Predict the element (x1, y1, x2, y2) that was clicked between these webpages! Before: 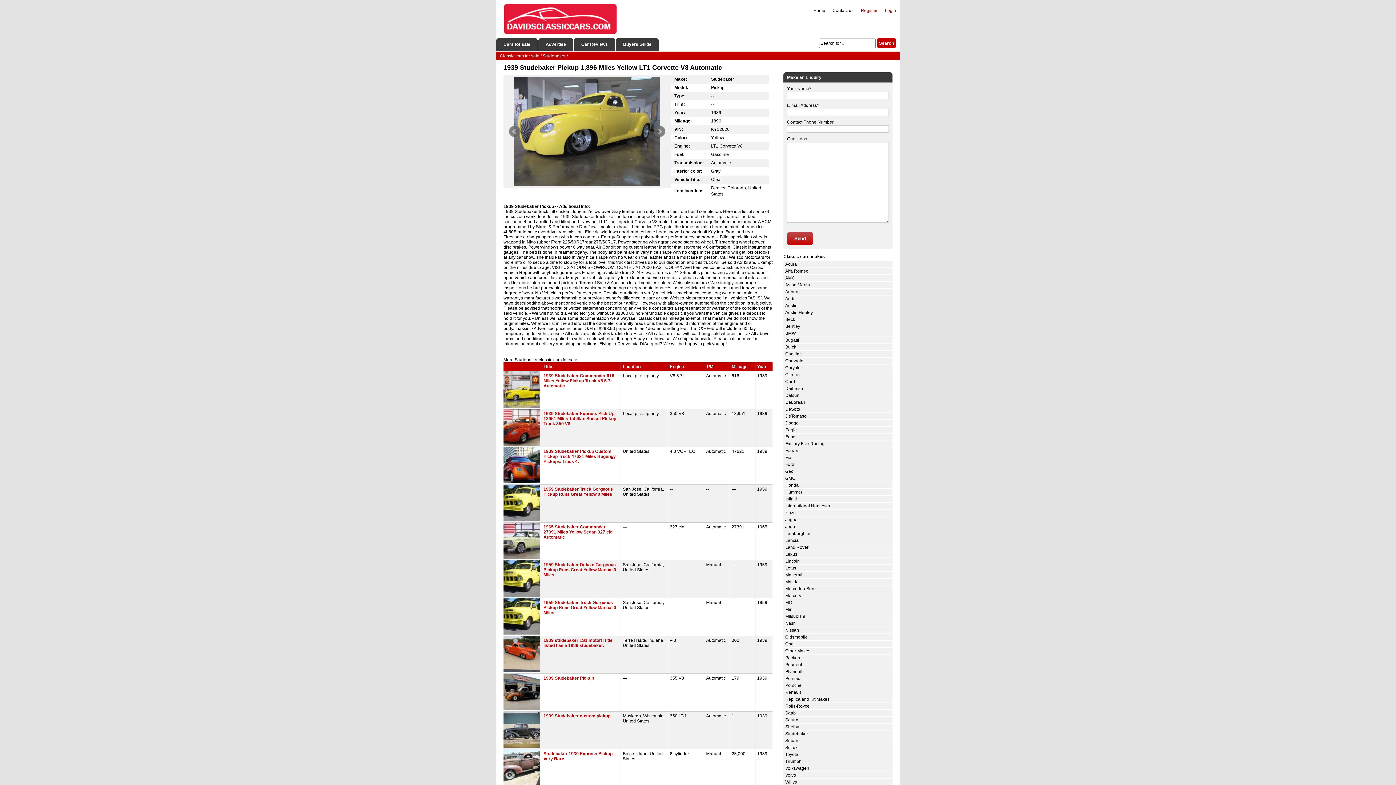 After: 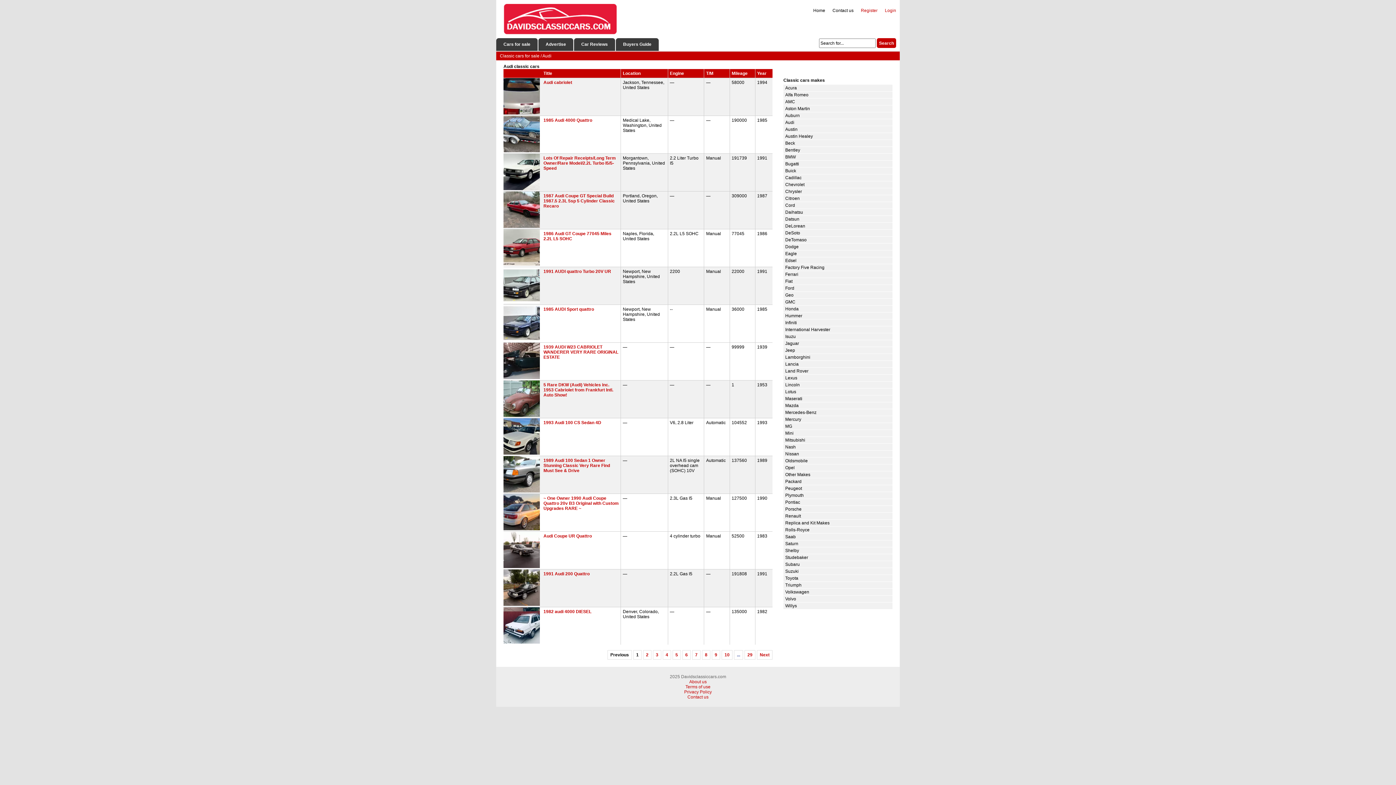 Action: bbox: (785, 296, 794, 301) label: Audi